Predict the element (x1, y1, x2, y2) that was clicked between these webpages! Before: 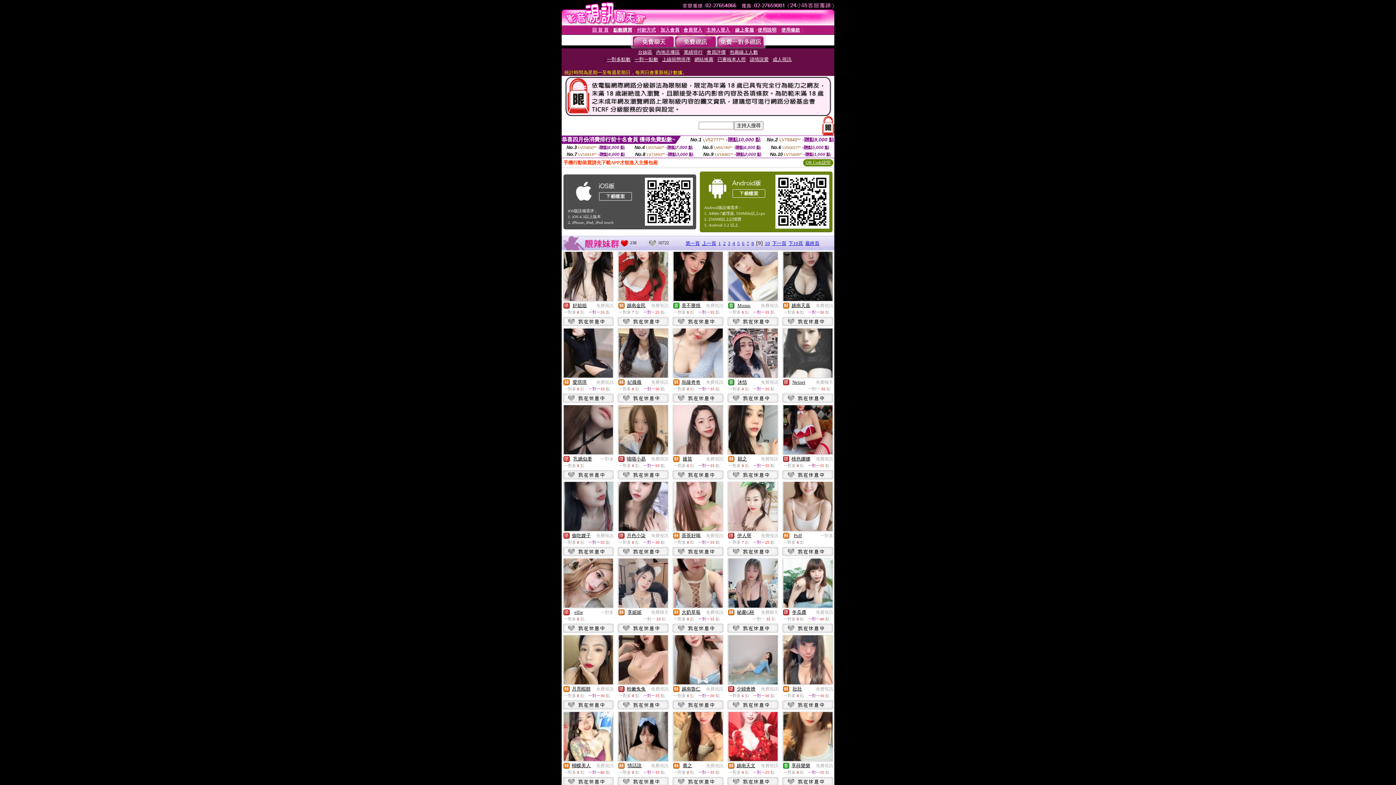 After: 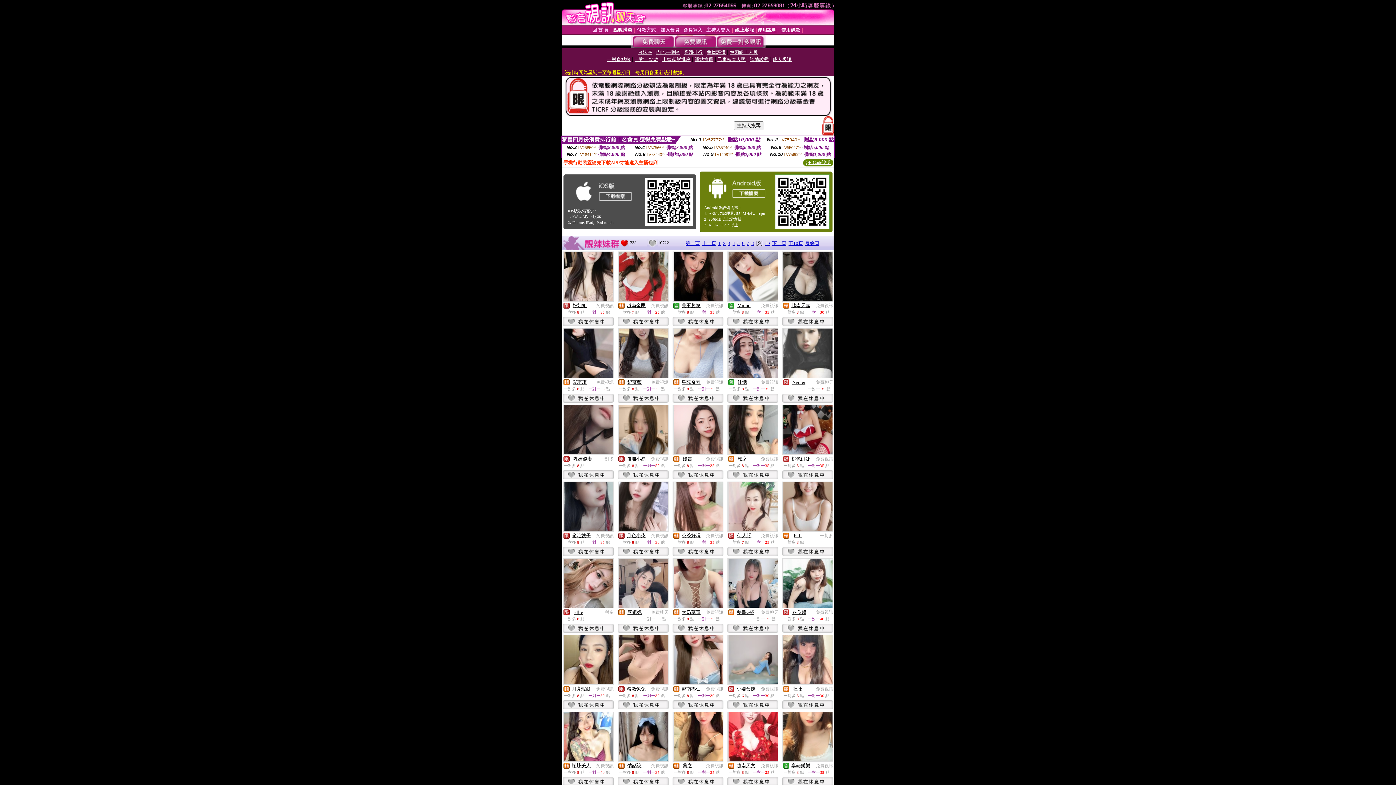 Action: bbox: (618, 679, 667, 685)